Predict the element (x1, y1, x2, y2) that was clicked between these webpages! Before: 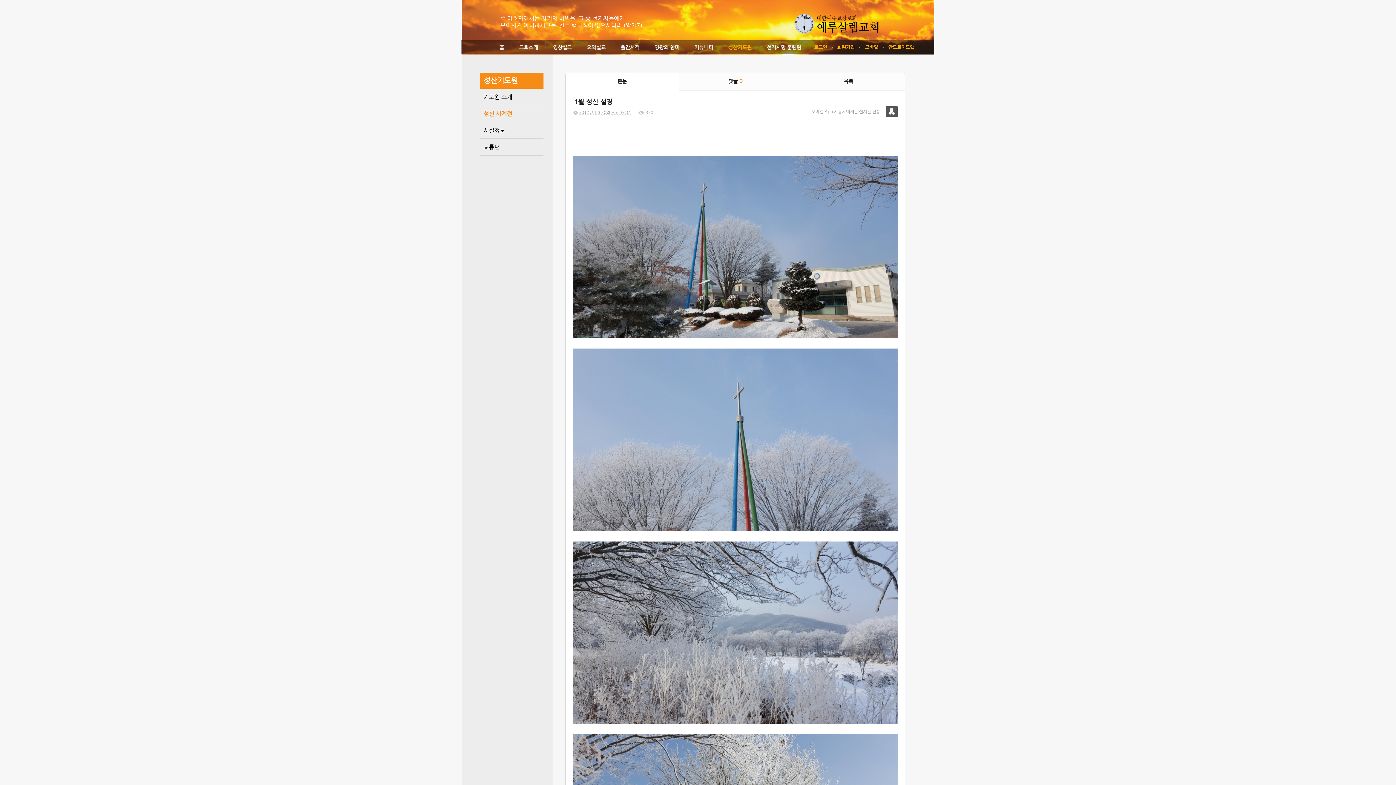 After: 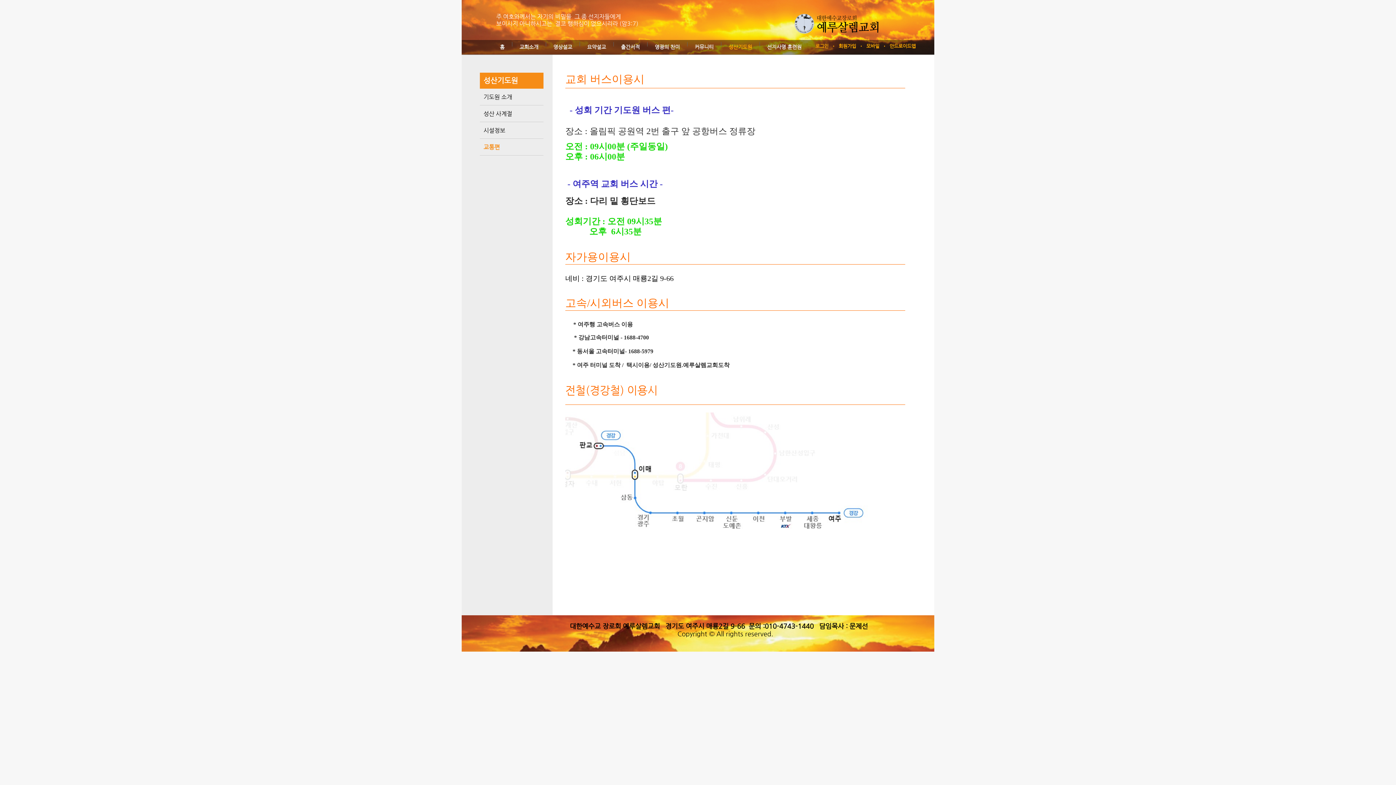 Action: bbox: (480, 138, 543, 155) label: 교통편